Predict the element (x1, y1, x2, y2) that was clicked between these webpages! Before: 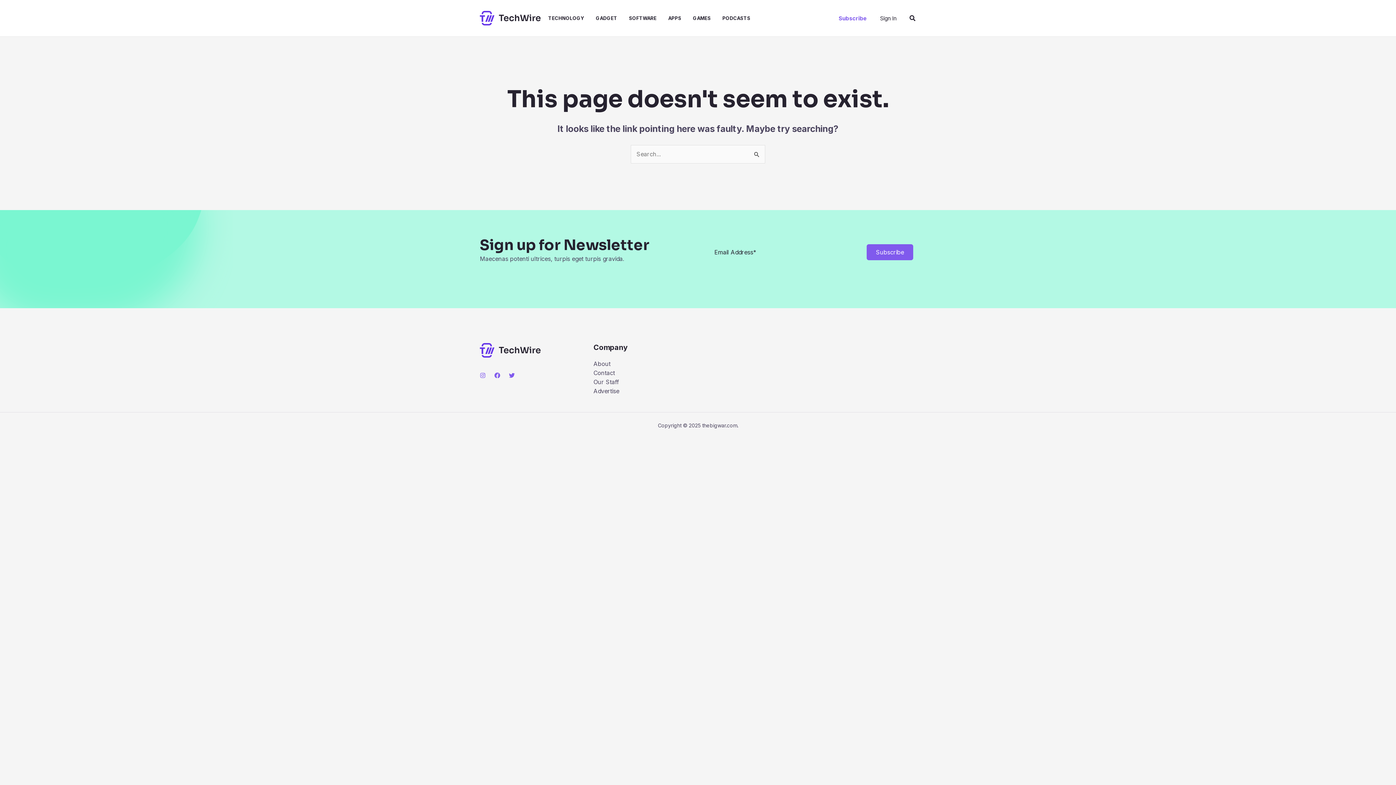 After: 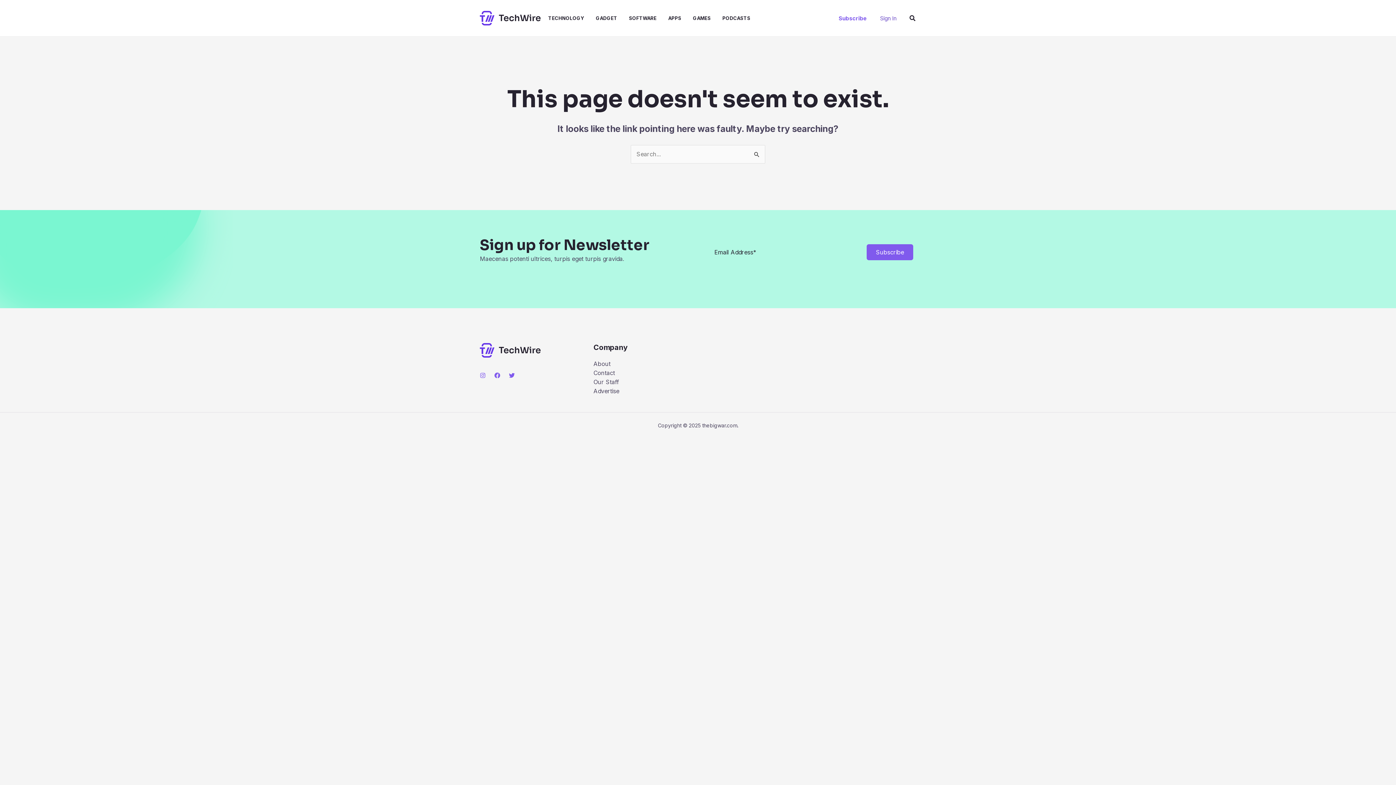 Action: bbox: (880, 13, 896, 22) label: Account icon link